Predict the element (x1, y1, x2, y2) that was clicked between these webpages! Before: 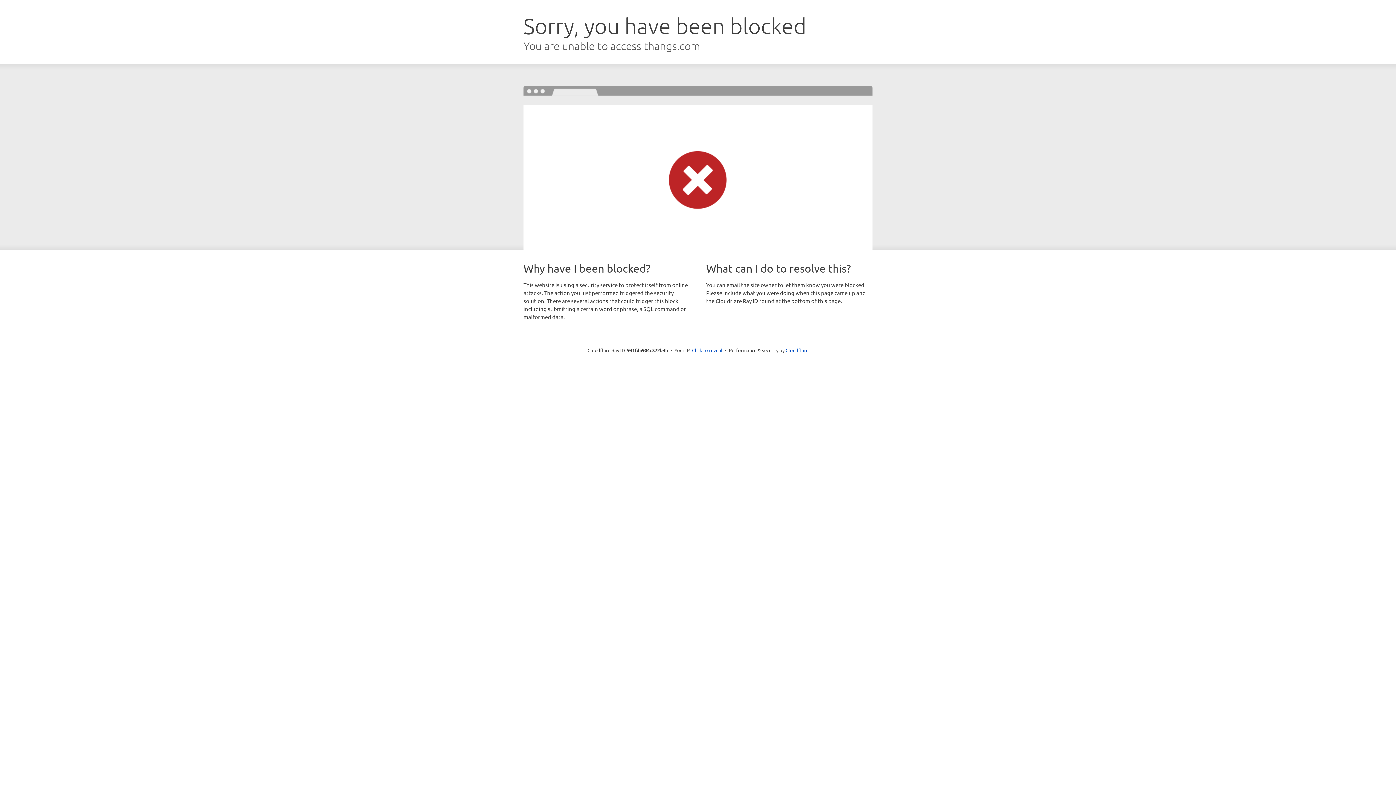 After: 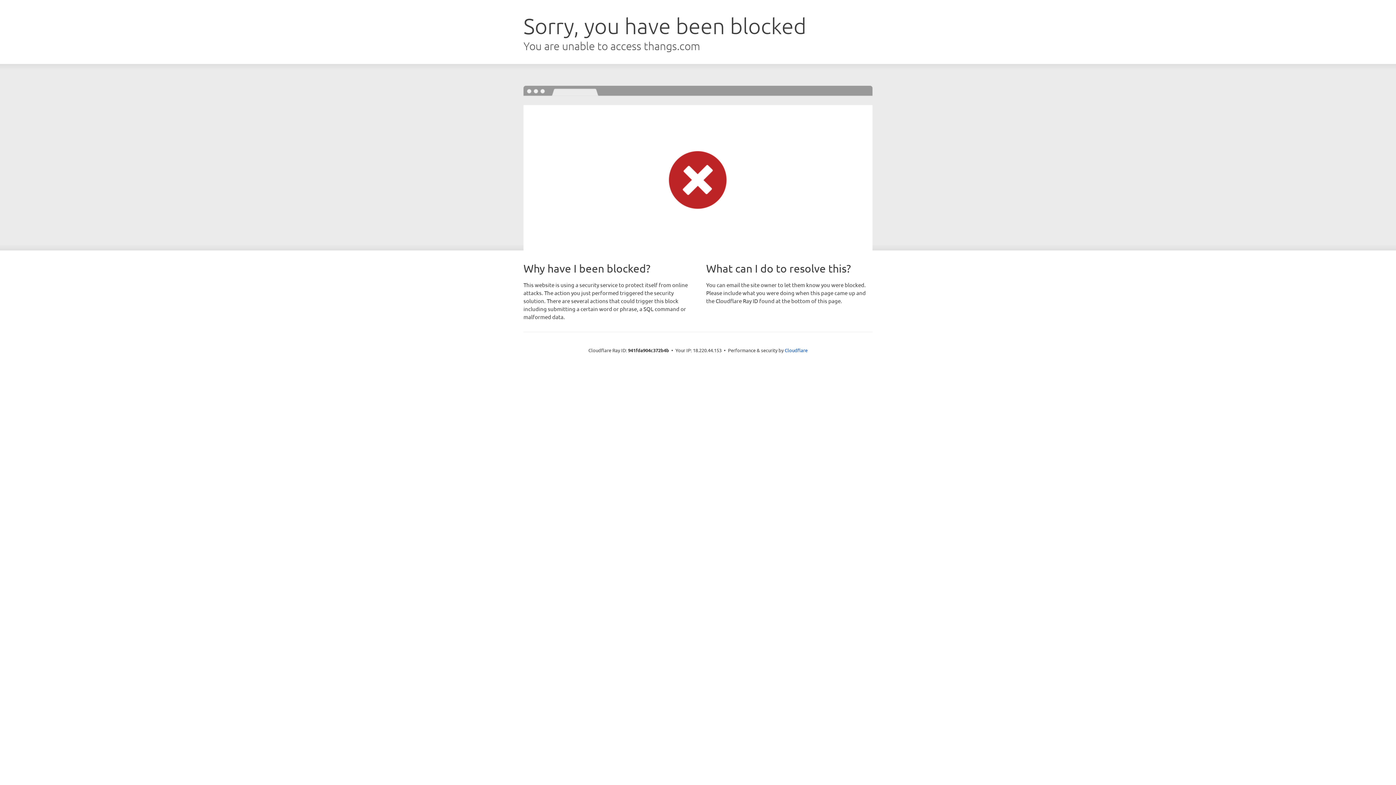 Action: label: Click to reveal bbox: (692, 346, 722, 353)